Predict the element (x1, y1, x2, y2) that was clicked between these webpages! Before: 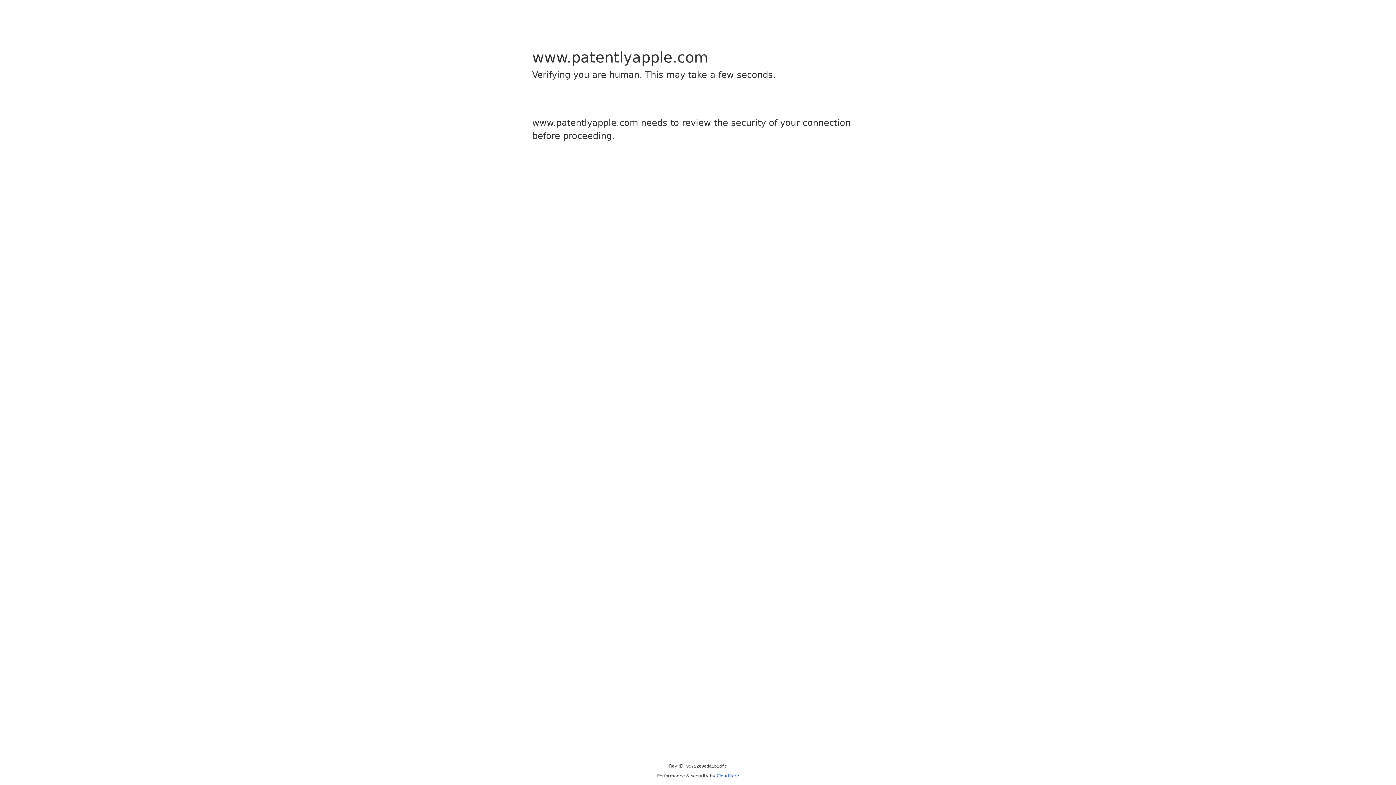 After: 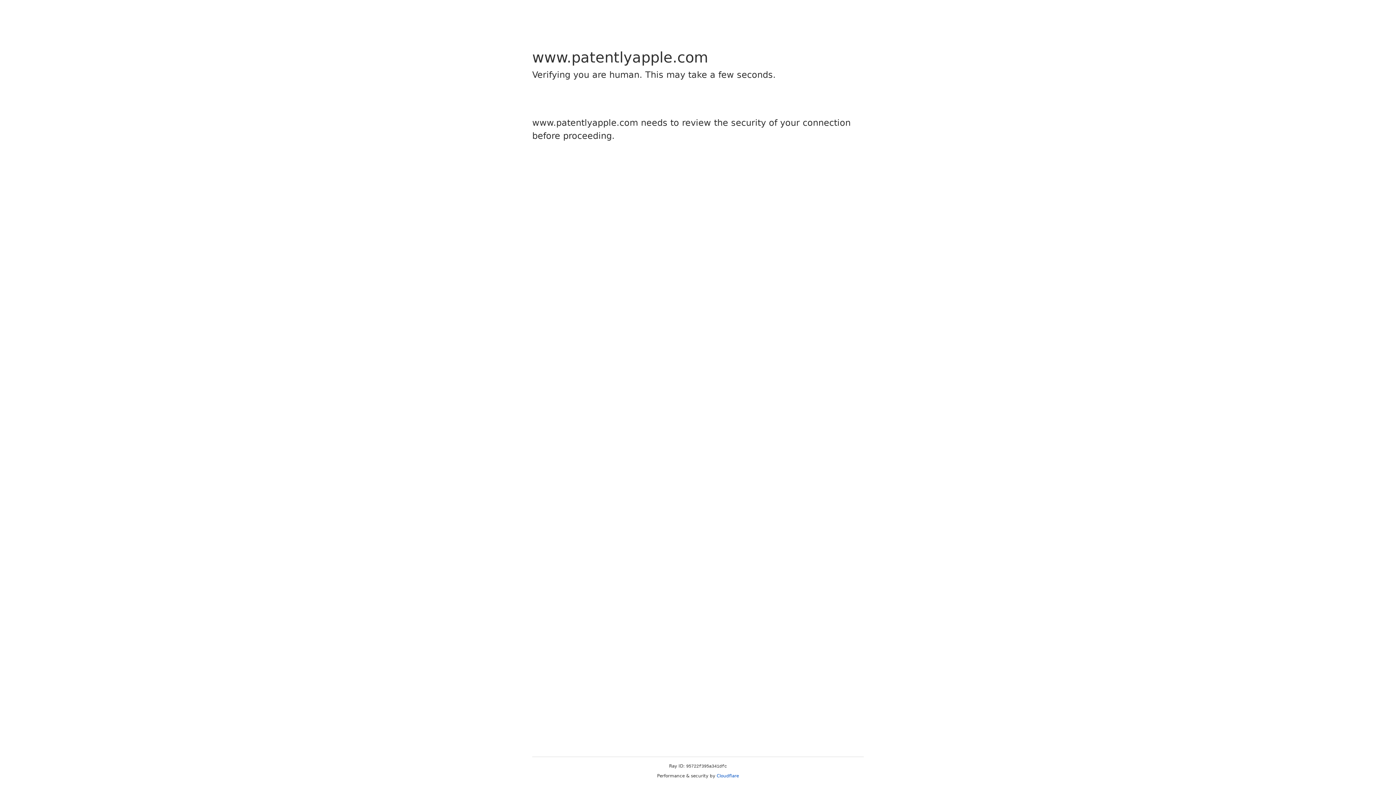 Action: bbox: (716, 773, 739, 778) label: Cloudflare